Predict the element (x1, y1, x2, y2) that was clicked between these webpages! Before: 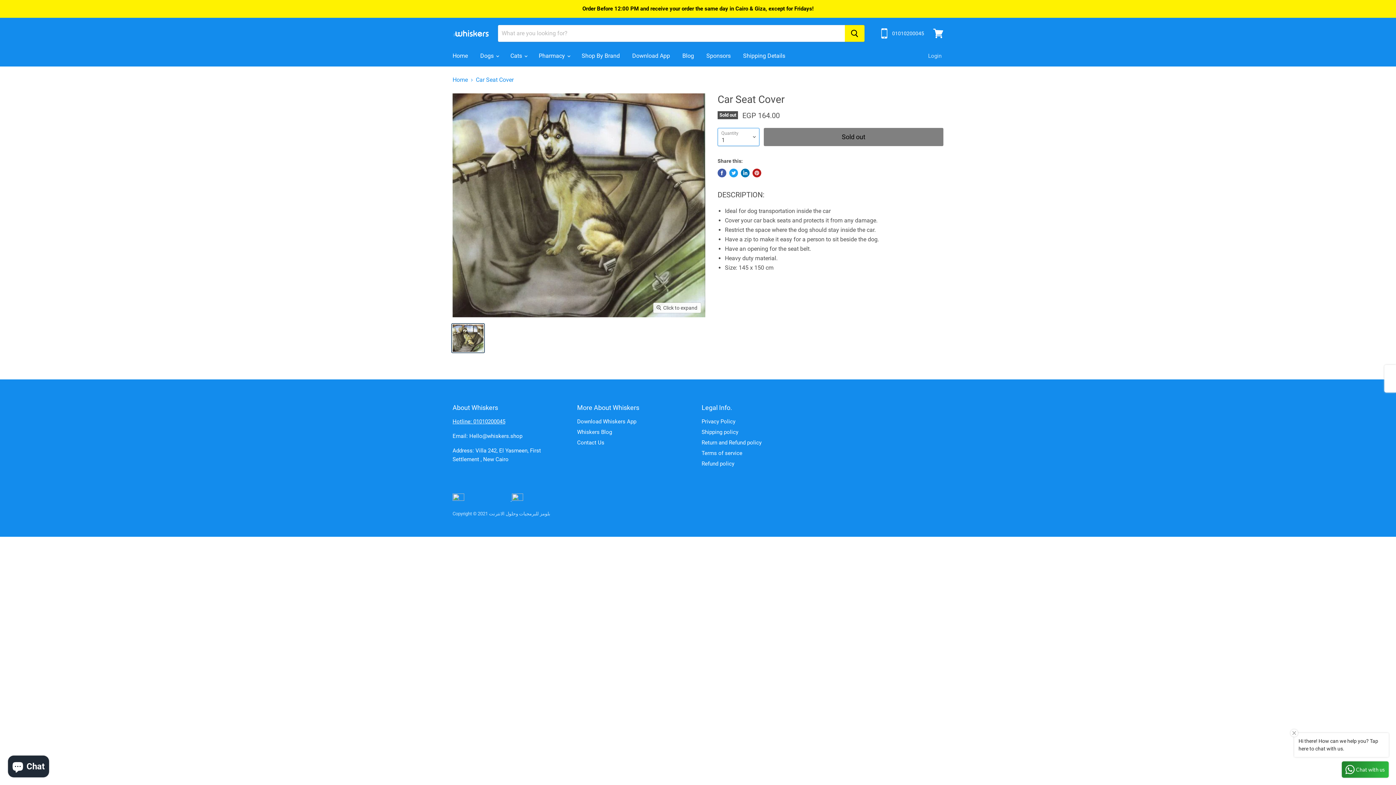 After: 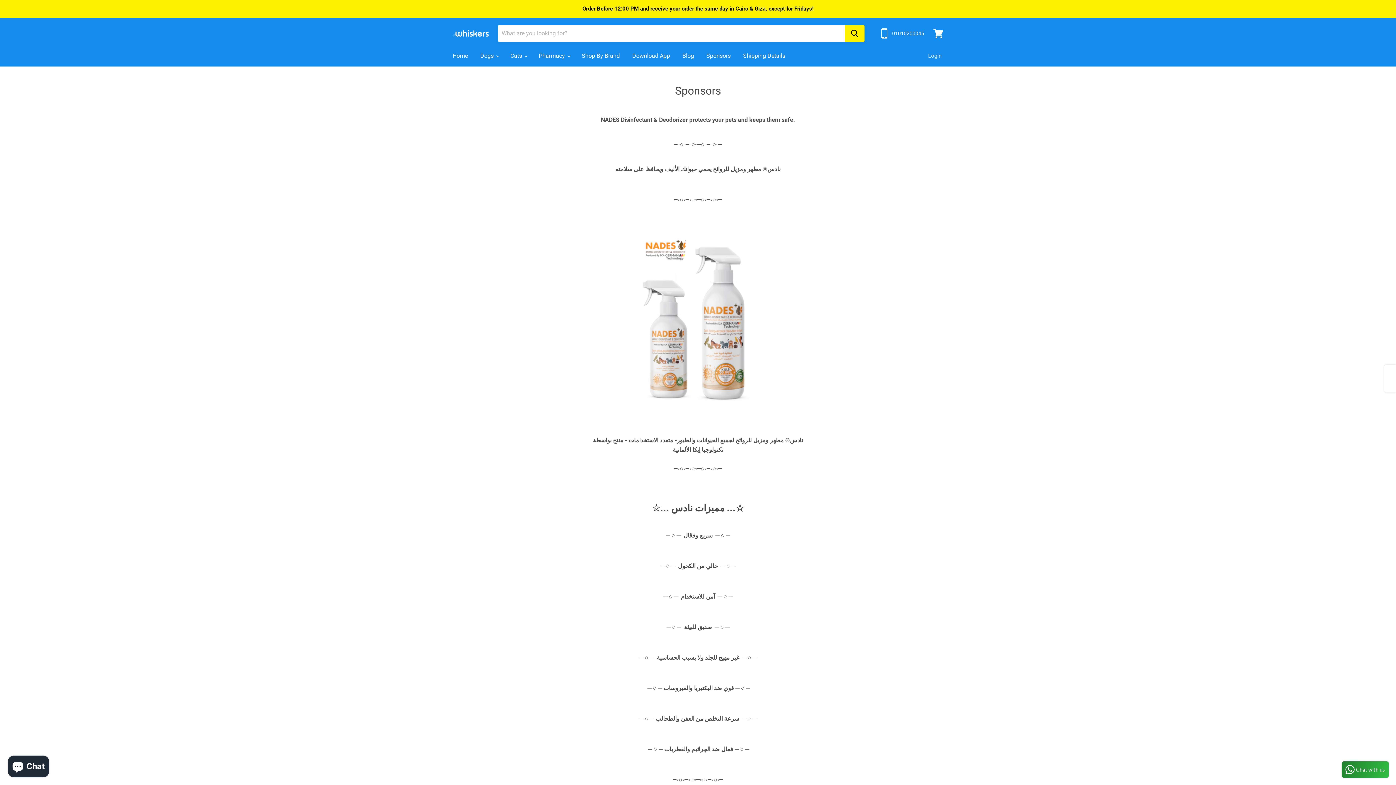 Action: label: Sponsors bbox: (701, 48, 736, 63)